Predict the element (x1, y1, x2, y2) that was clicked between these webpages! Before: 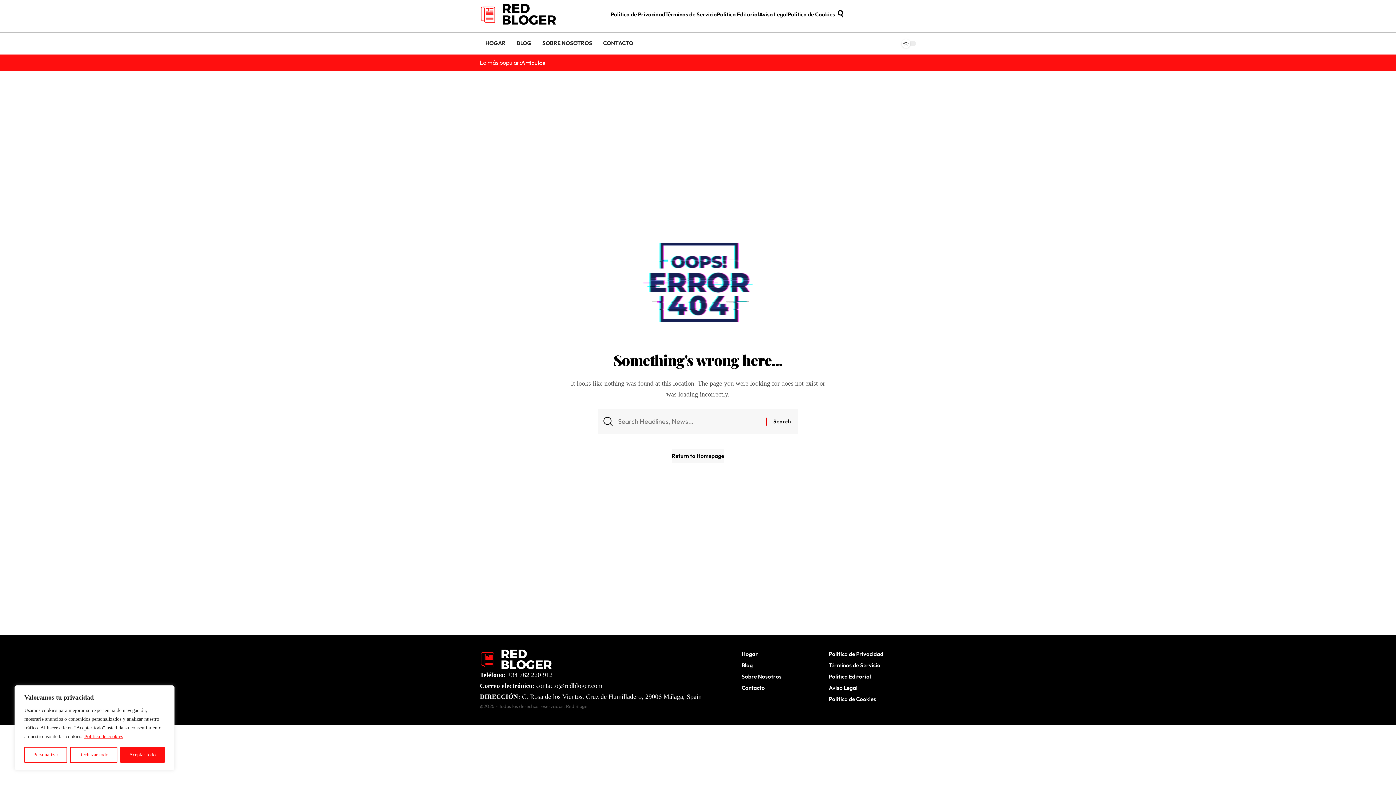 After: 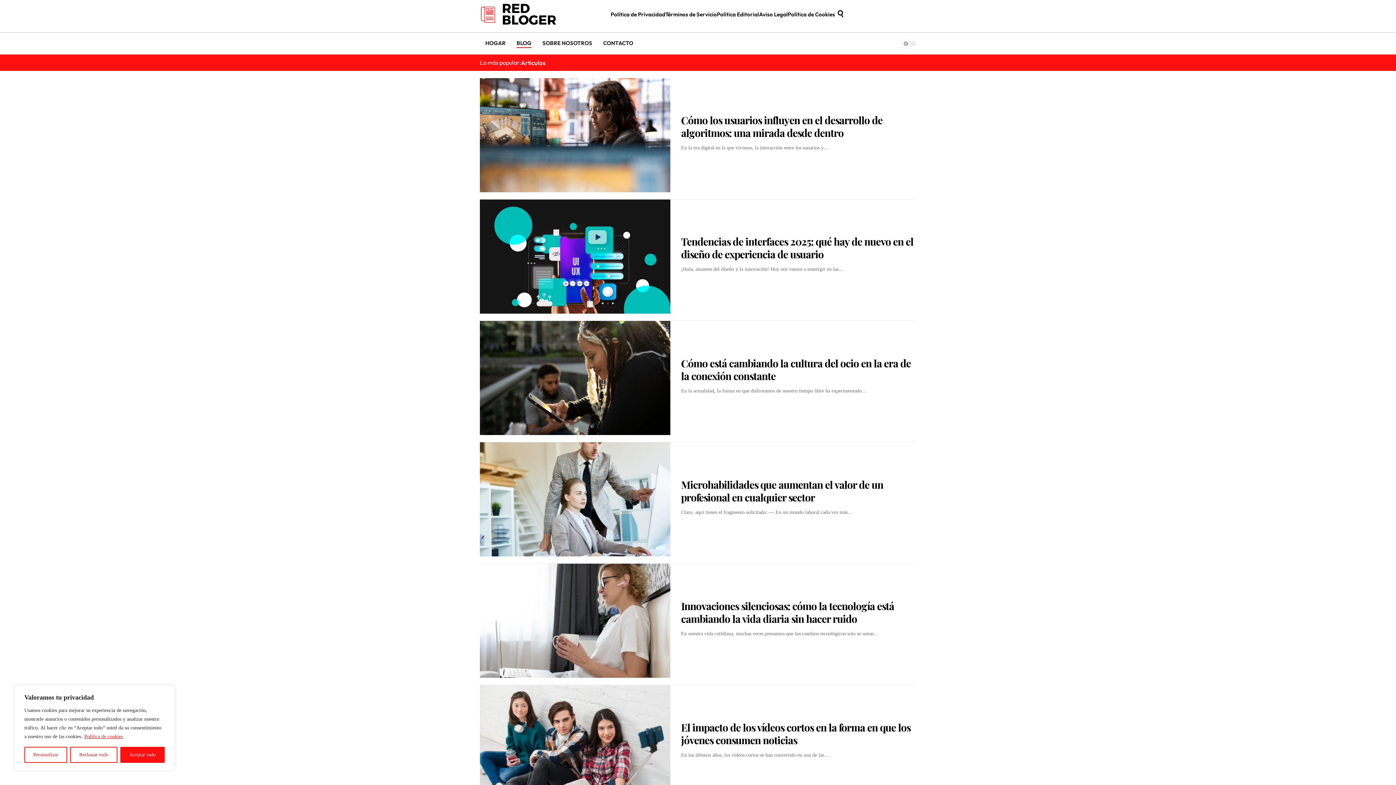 Action: bbox: (741, 659, 829, 671) label: Blog